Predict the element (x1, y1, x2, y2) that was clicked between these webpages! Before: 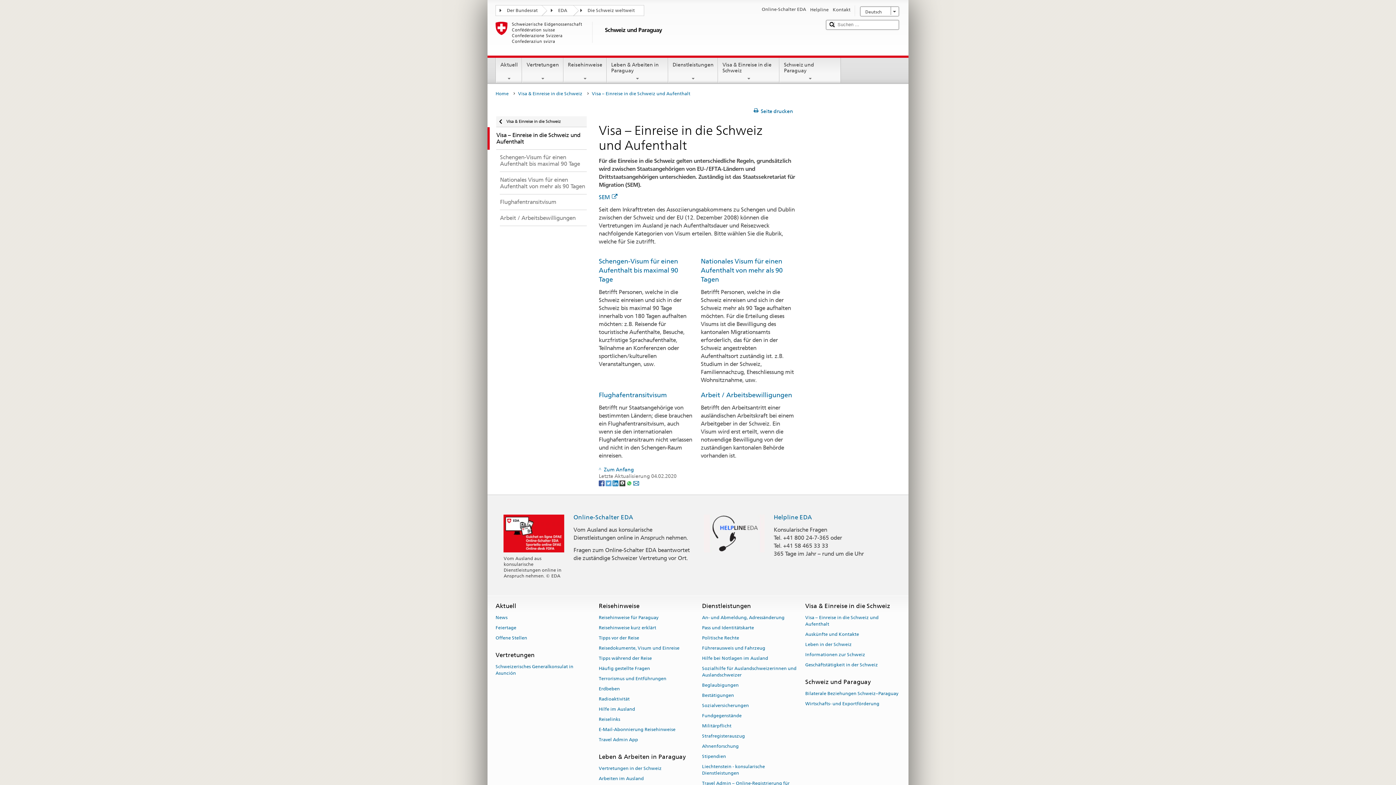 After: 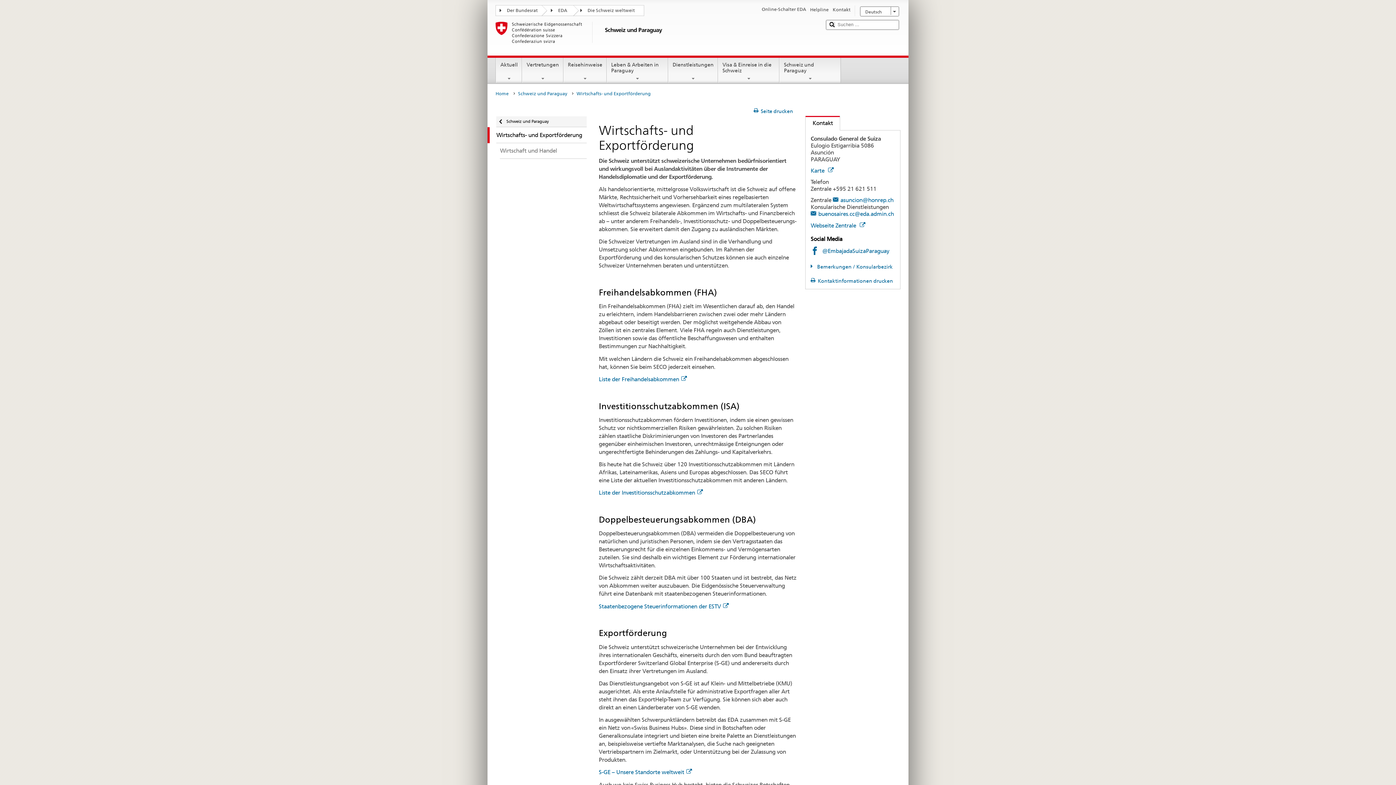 Action: bbox: (805, 698, 879, 708) label: Wirtschafts- und Exportförderung